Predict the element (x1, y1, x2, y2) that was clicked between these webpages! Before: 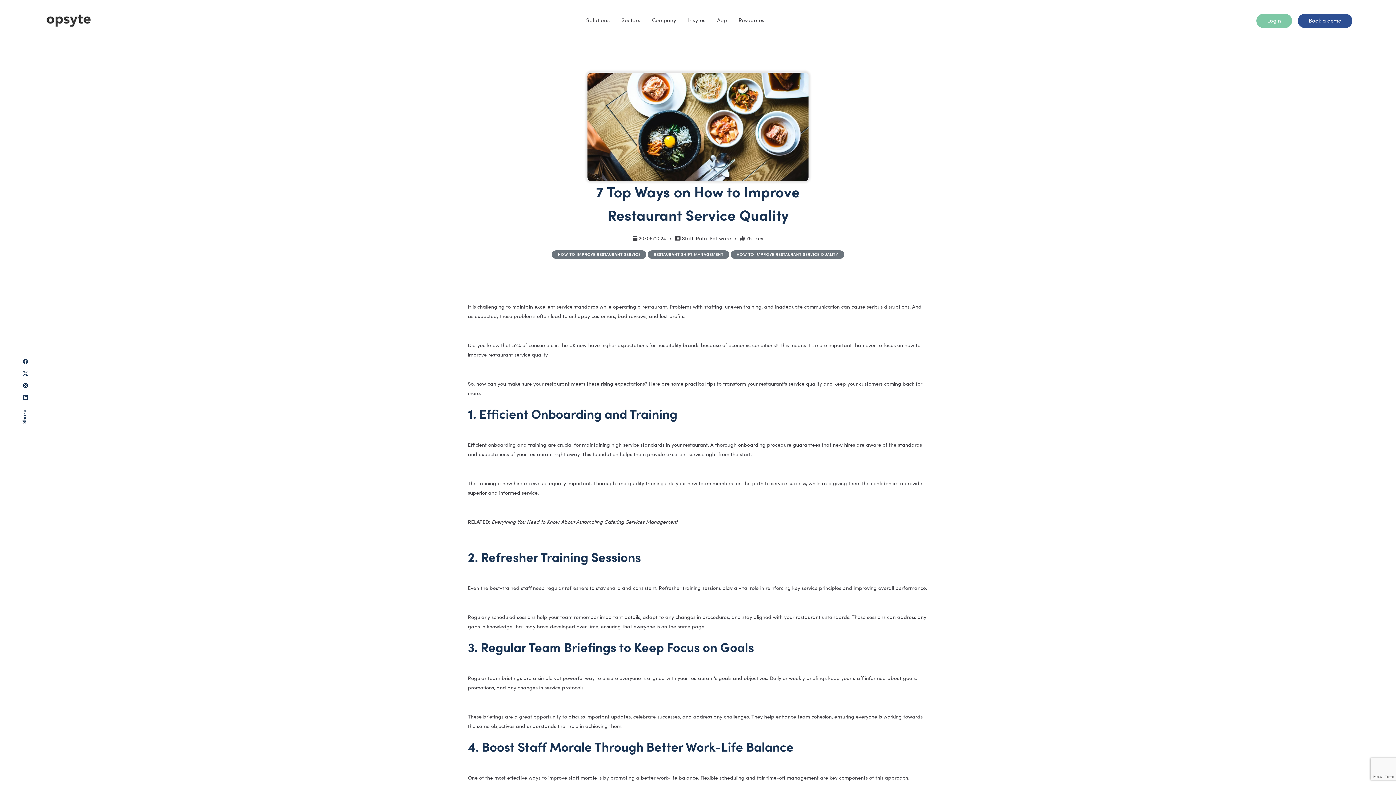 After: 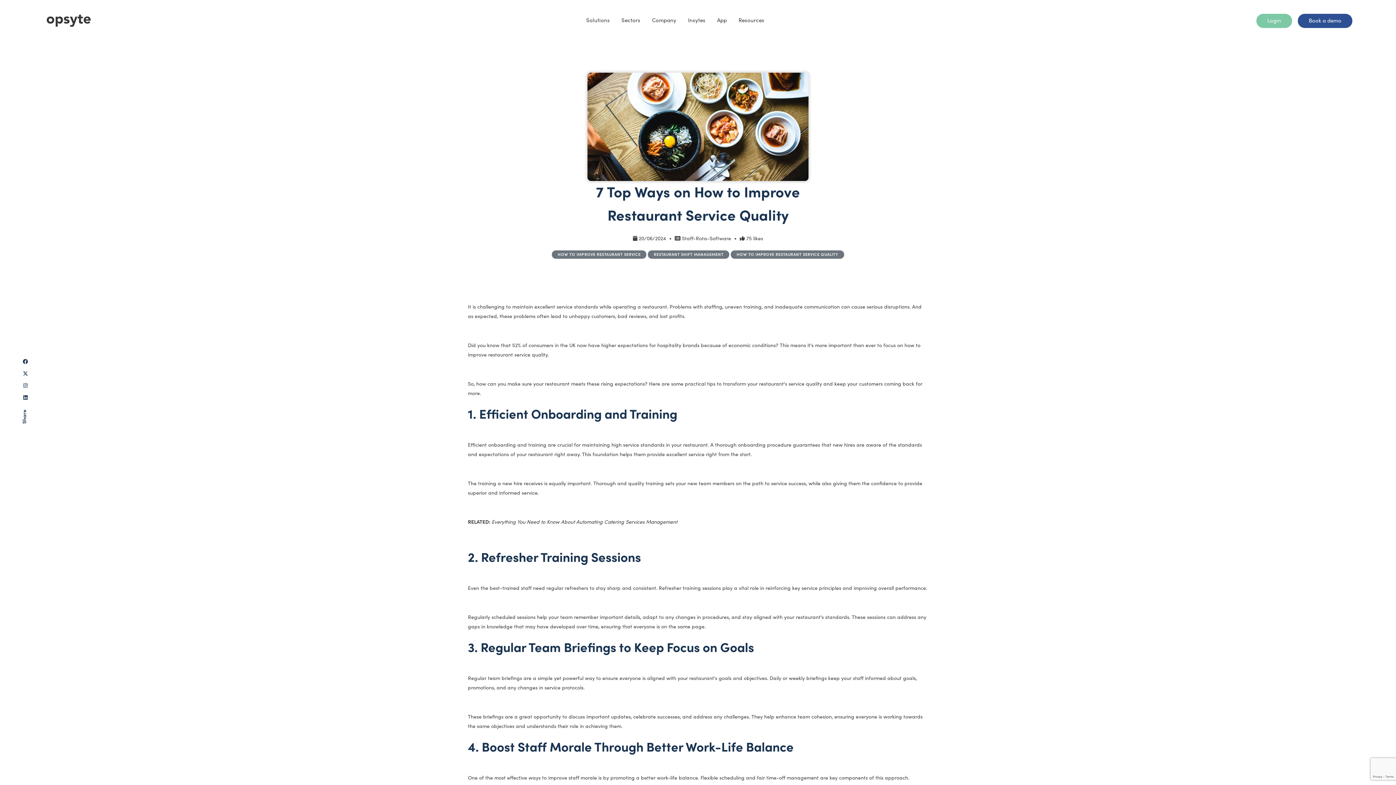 Action: bbox: (740, 236, 763, 242) label:  75 likes